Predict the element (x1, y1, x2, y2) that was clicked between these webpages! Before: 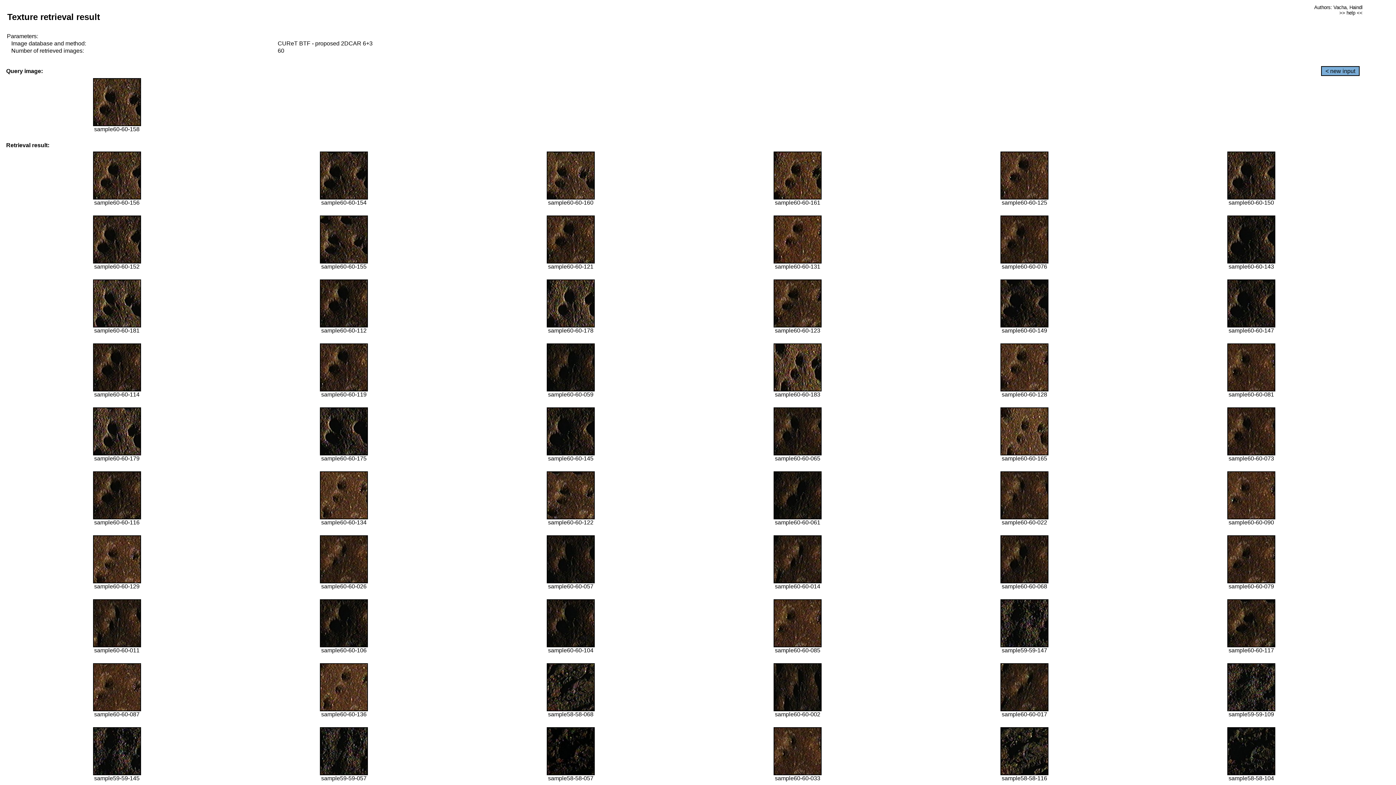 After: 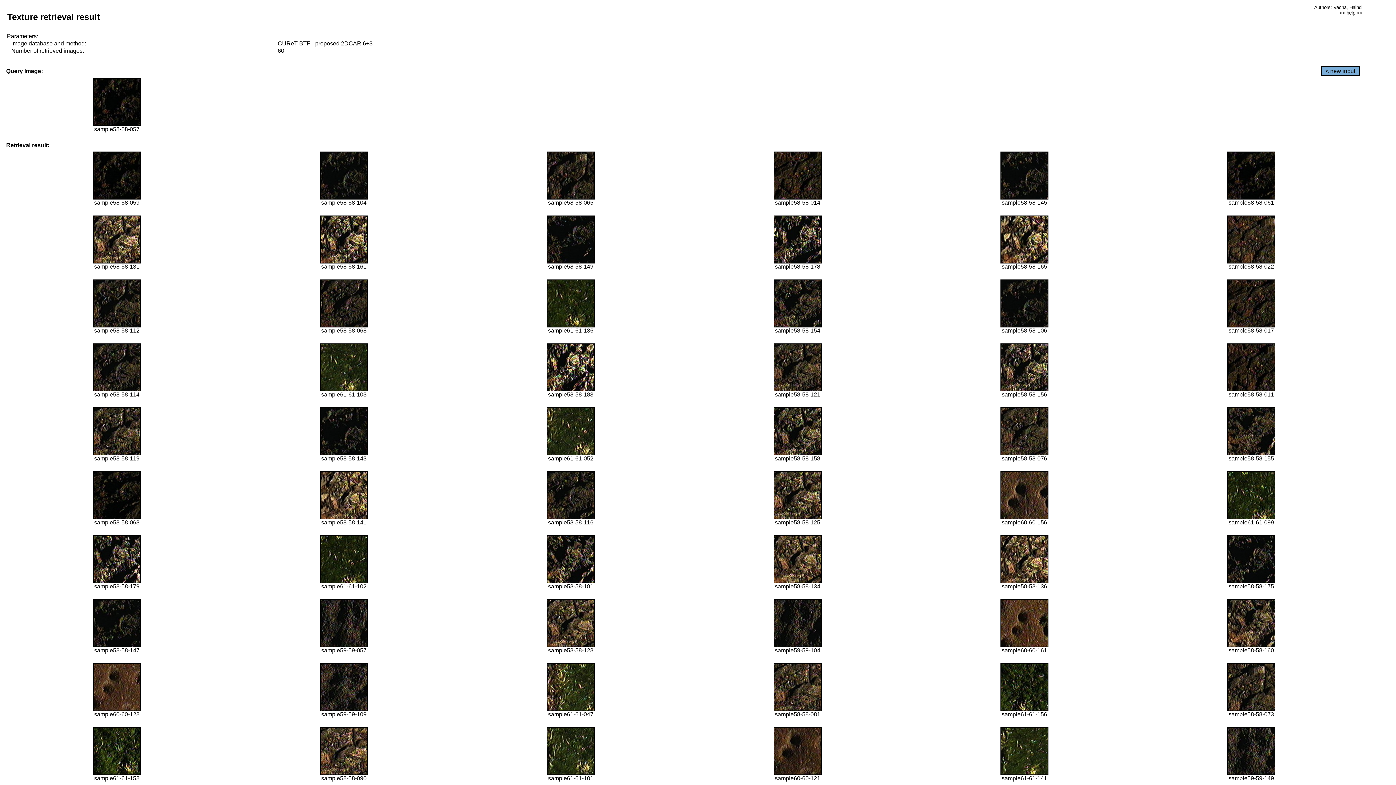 Action: bbox: (546, 770, 594, 776)